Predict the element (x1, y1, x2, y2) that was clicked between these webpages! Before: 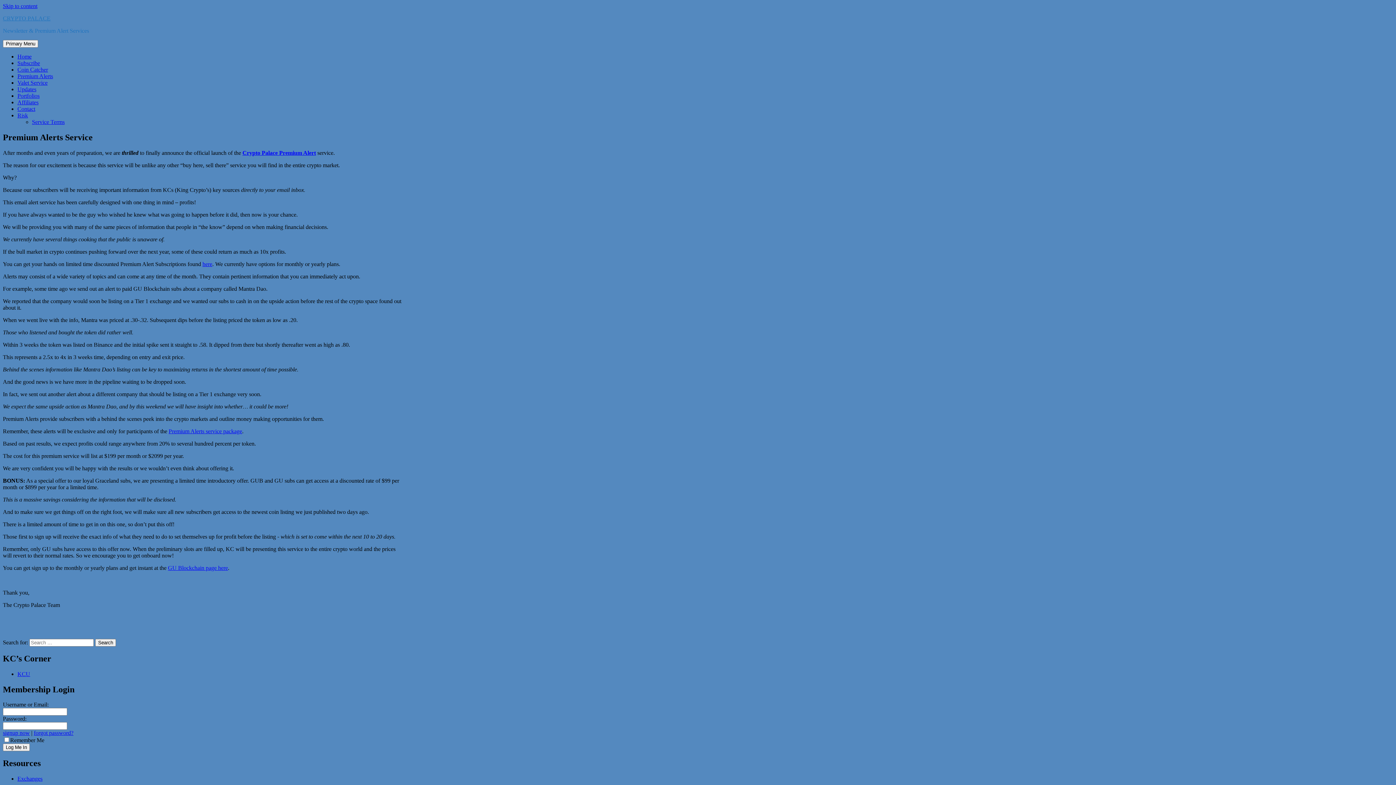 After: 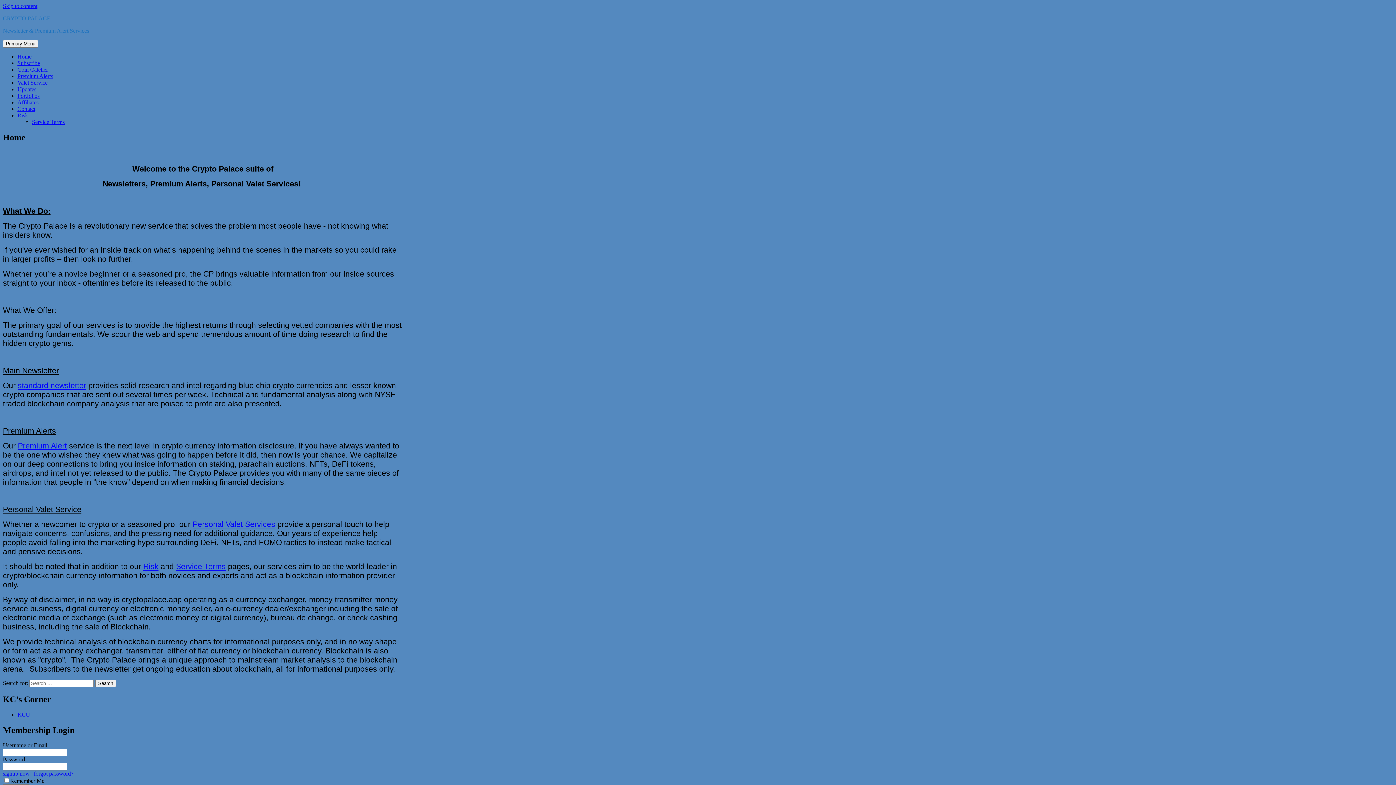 Action: label: Home bbox: (17, 53, 31, 59)